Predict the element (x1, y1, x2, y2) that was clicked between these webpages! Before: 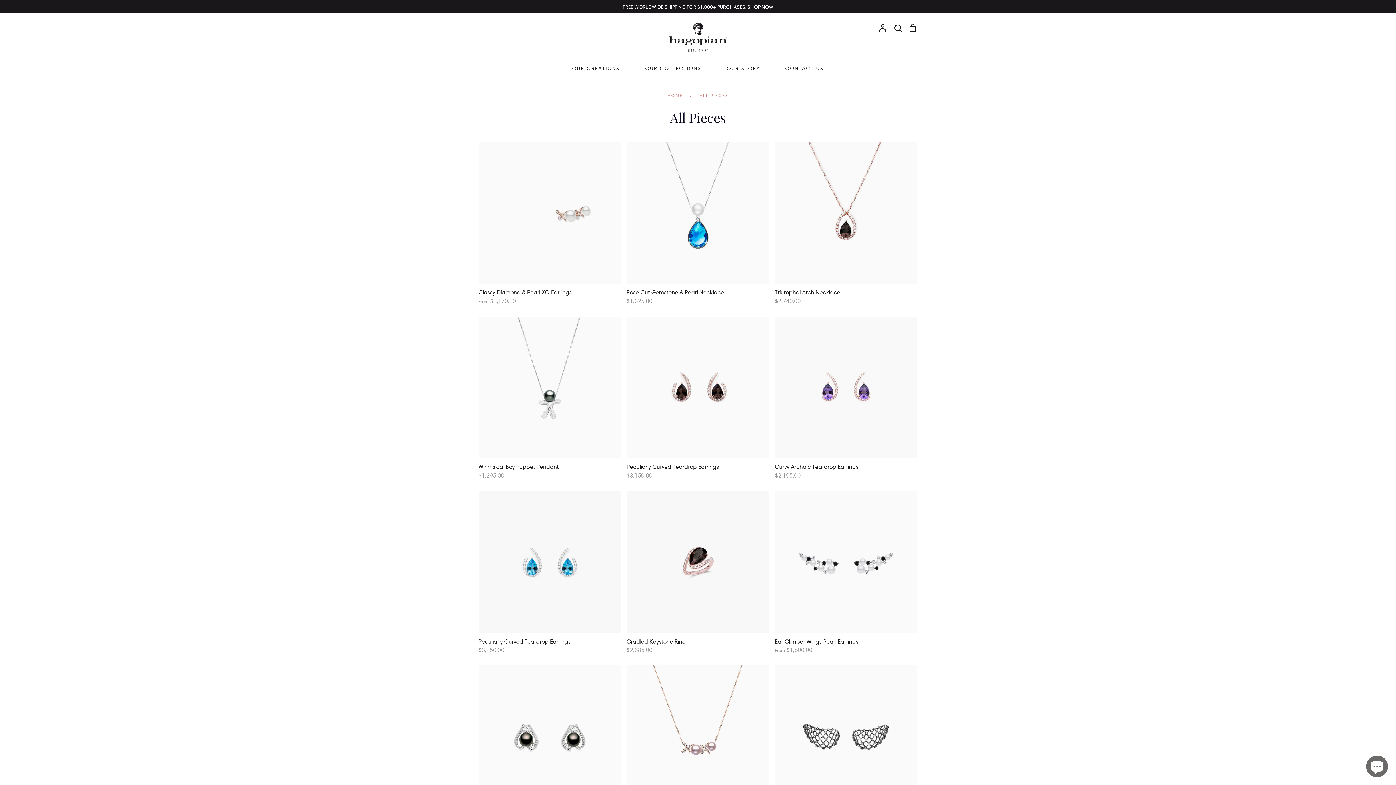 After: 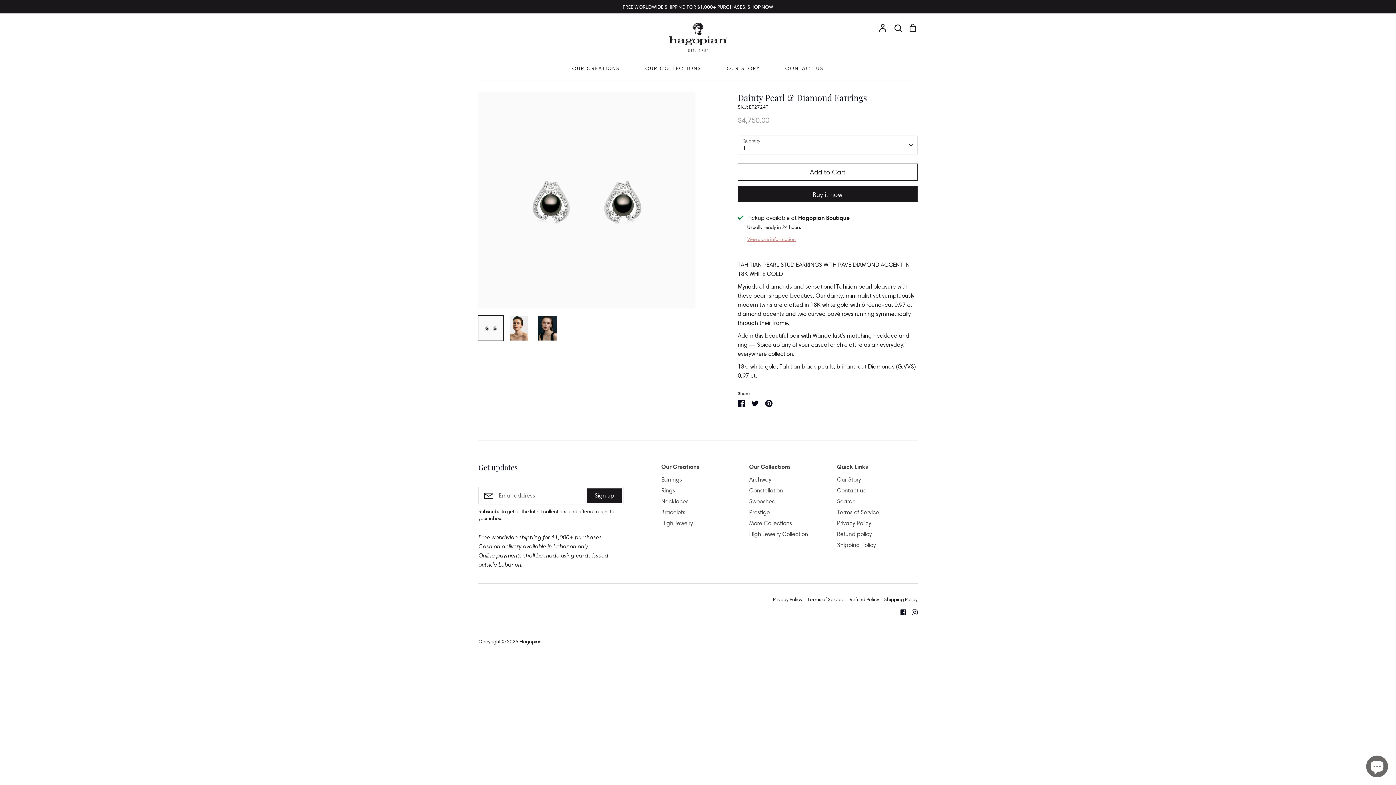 Action: bbox: (478, 665, 621, 829) label: Dainty Pearl & Diamond Earrings
$4,750.00